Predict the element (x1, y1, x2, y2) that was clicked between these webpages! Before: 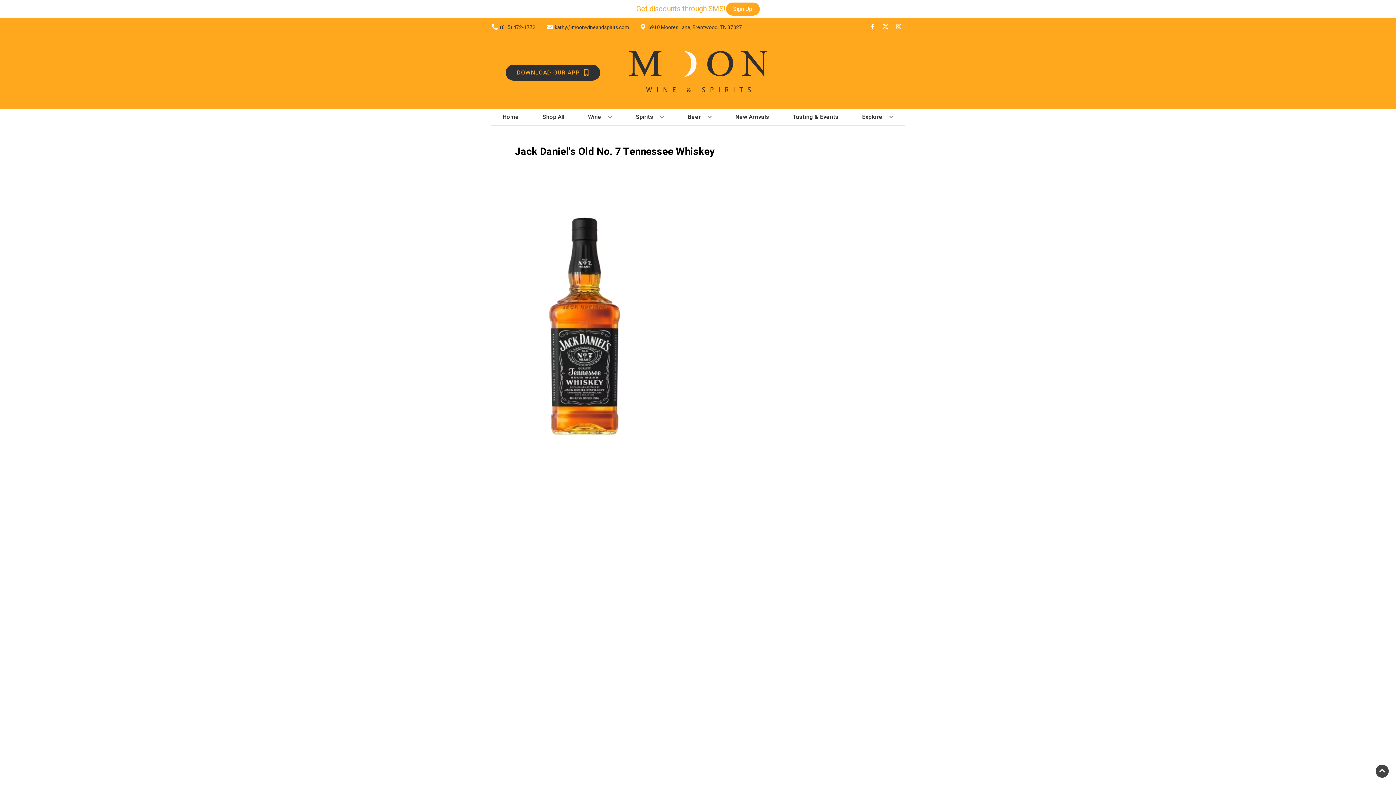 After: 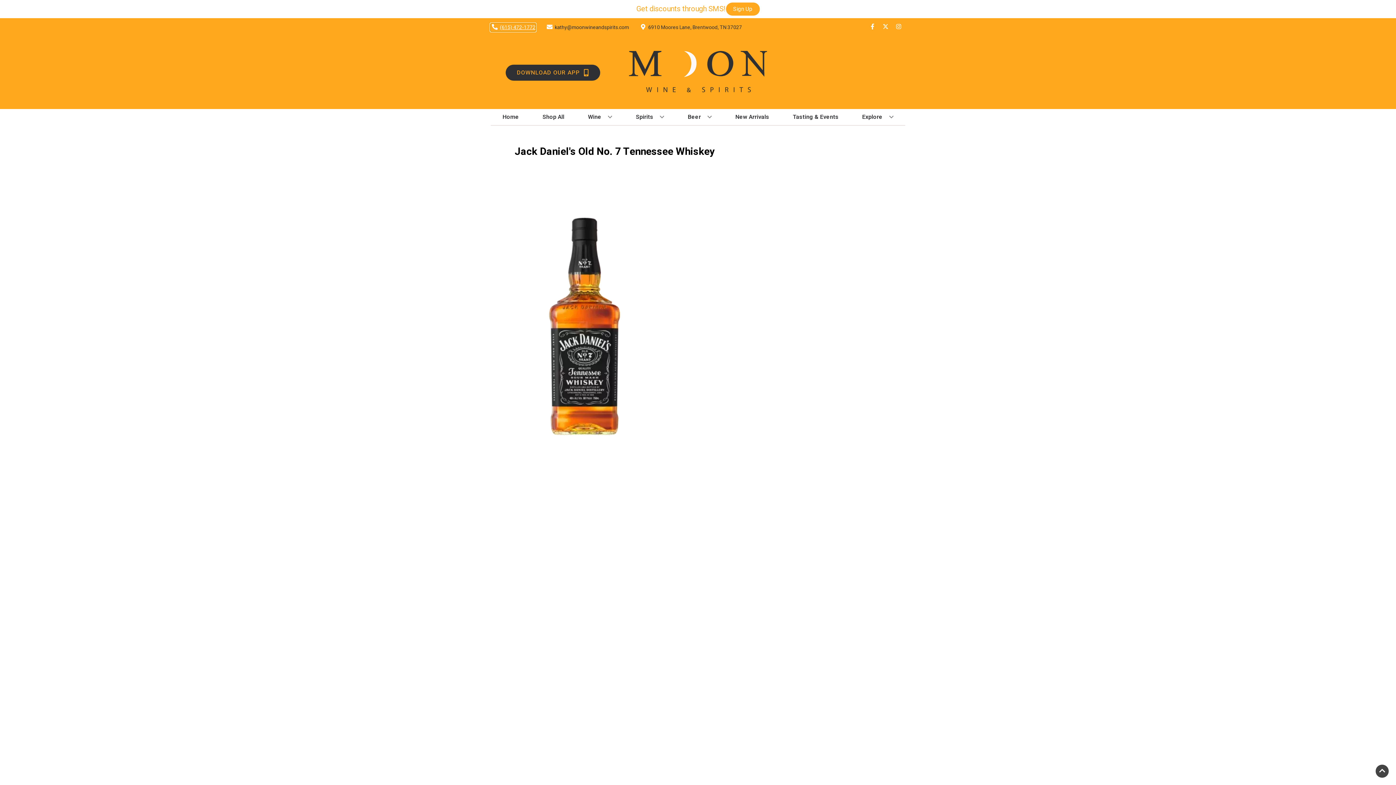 Action: label: Store number is (615) 472-1772 Clicking will open a link in a new tab bbox: (490, 23, 535, 31)